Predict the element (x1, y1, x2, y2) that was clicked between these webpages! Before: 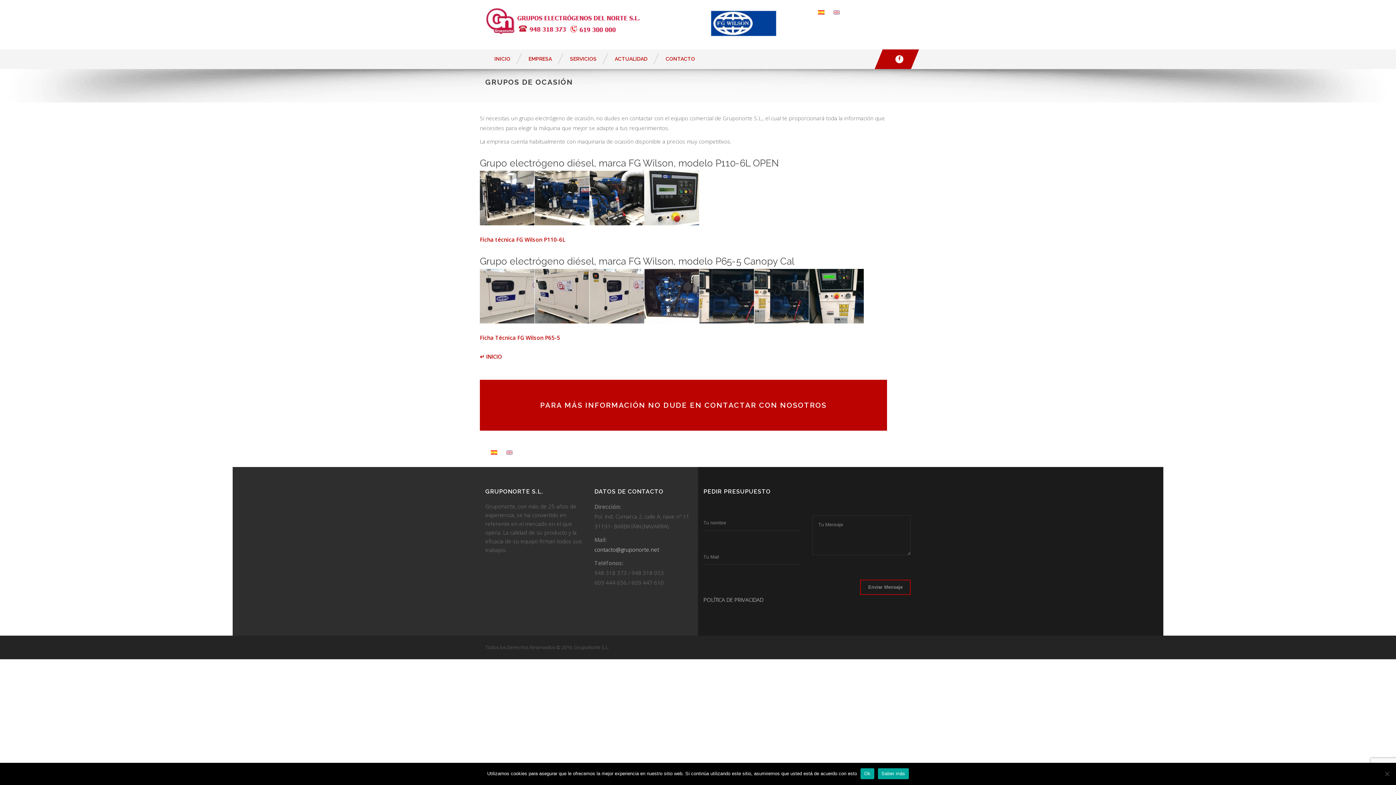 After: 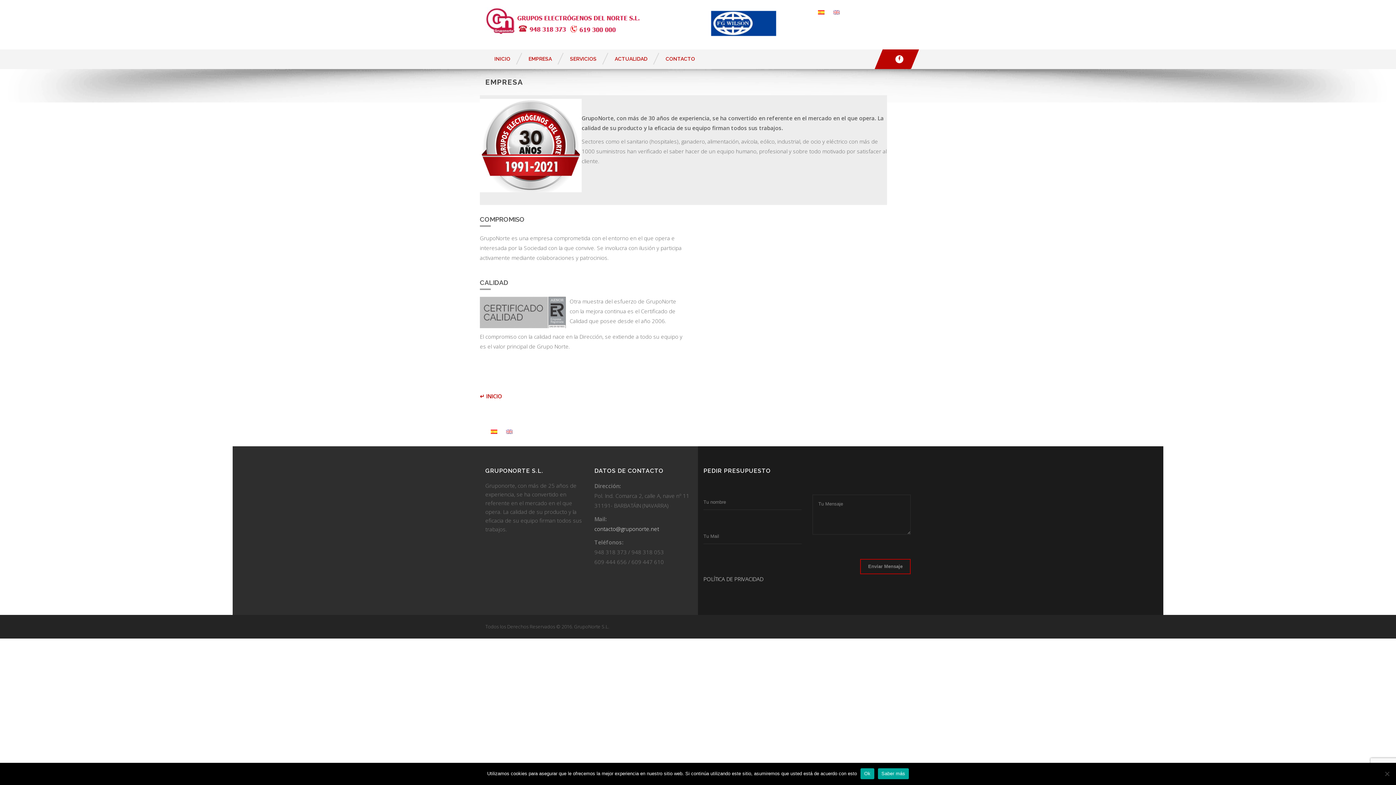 Action: label: EMPRESA bbox: (528, 54, 552, 62)